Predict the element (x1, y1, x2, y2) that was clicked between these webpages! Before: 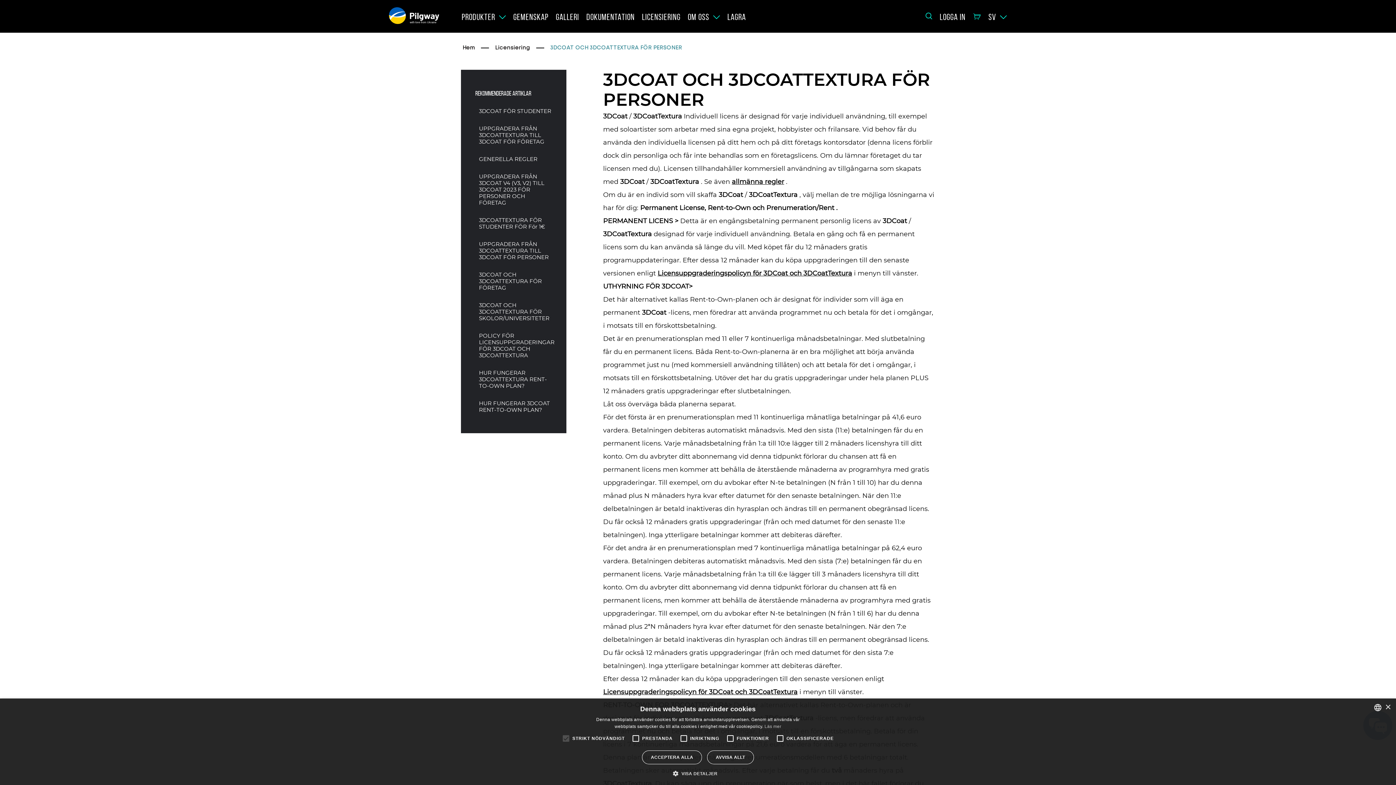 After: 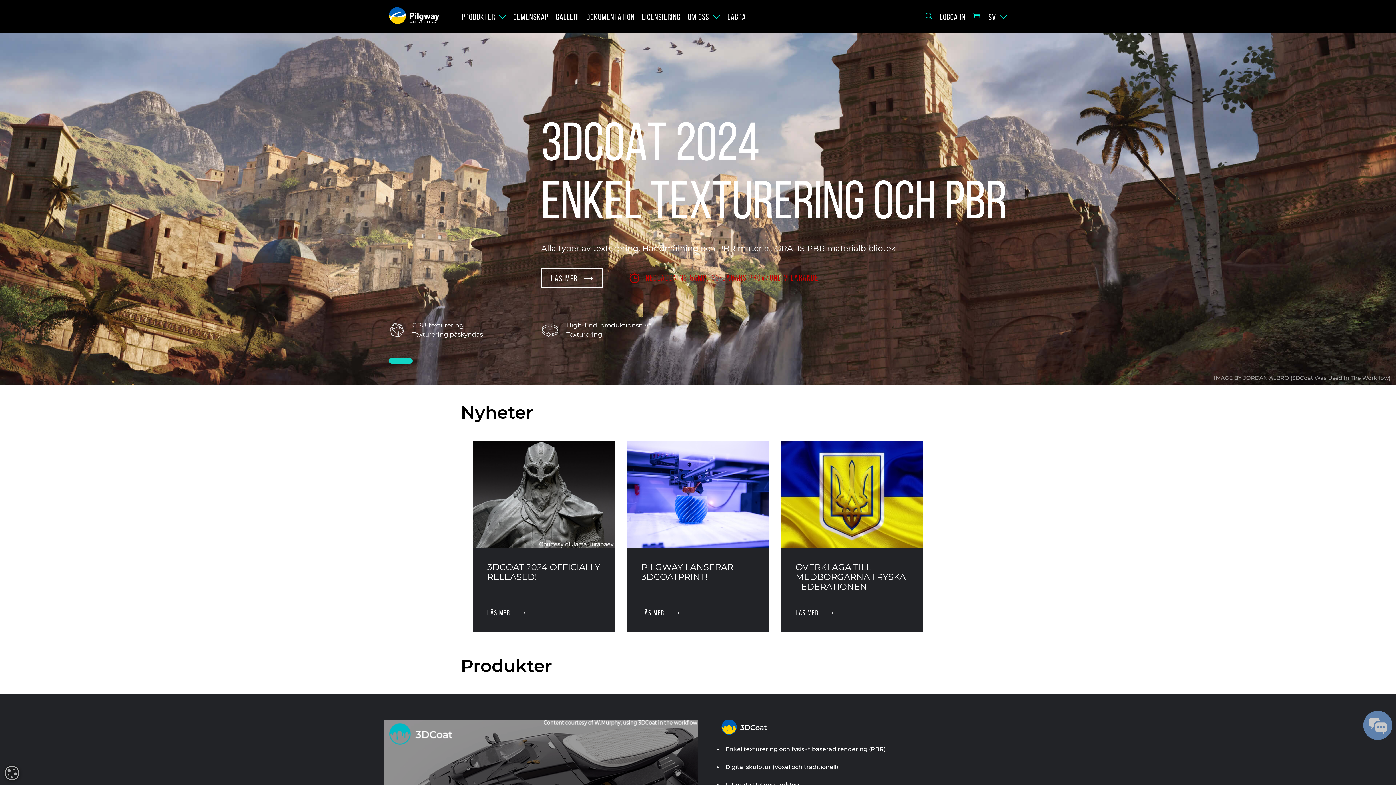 Action: bbox: (389, 7, 439, 25) label: with love from Ukraine